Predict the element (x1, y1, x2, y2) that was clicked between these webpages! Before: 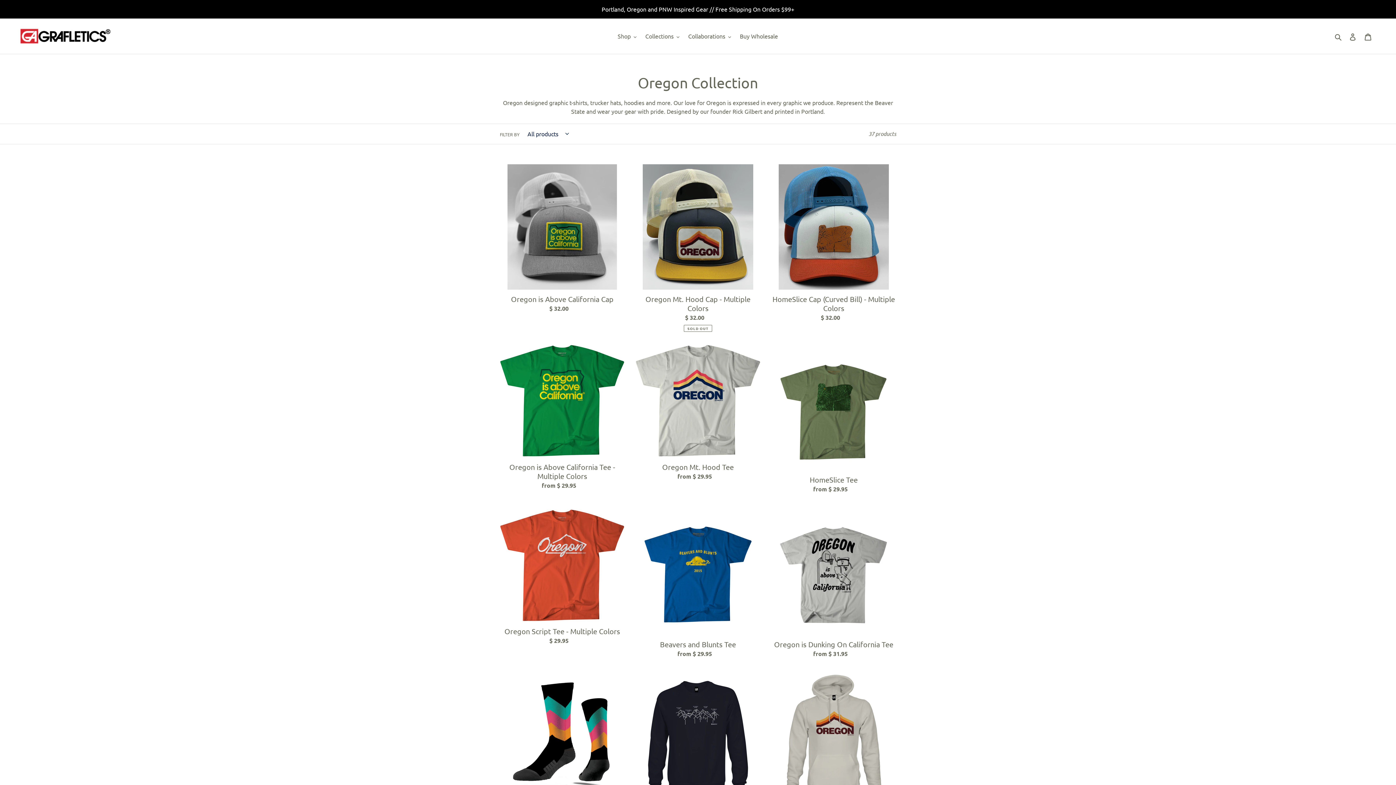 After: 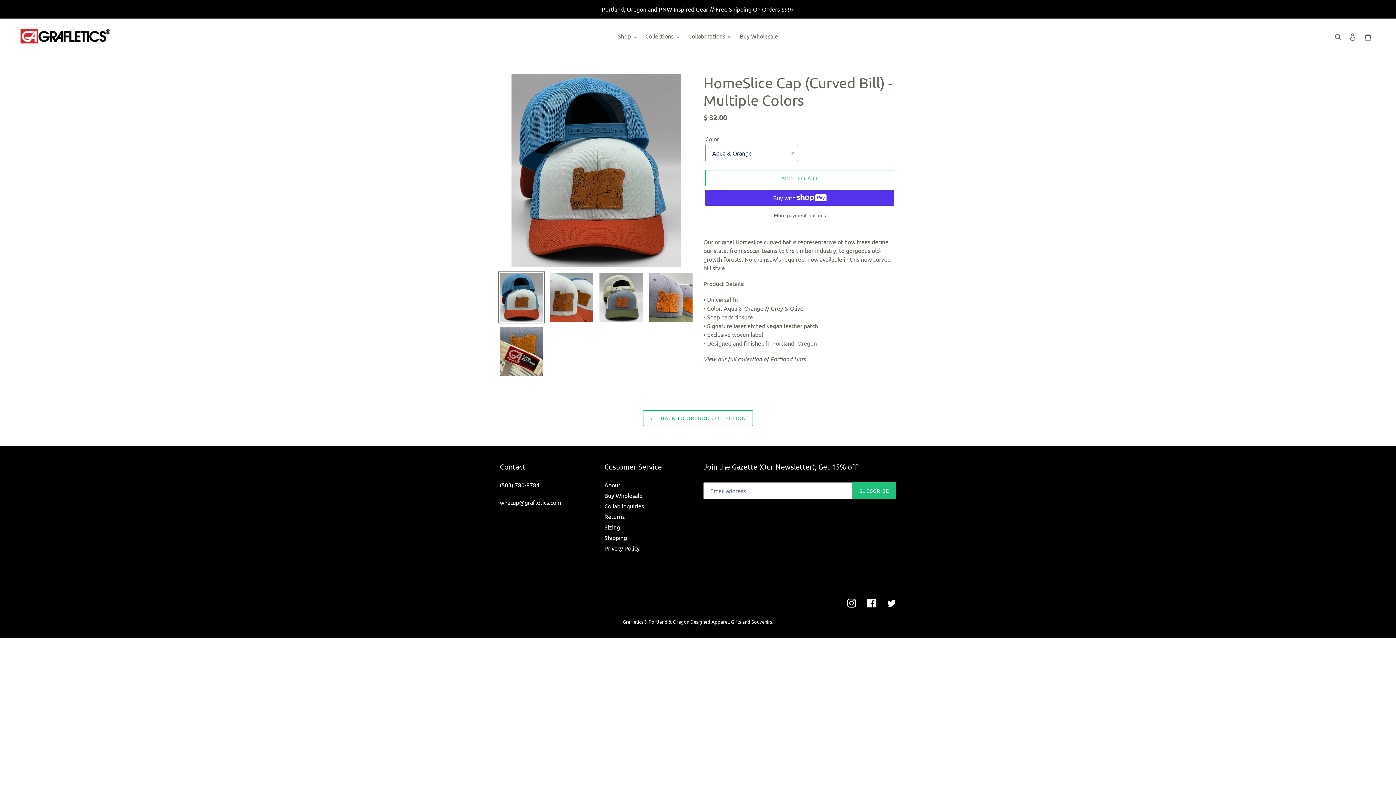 Action: bbox: (771, 164, 896, 325) label: HomeSlice Cap (Curved Bill) - Multiple Colors